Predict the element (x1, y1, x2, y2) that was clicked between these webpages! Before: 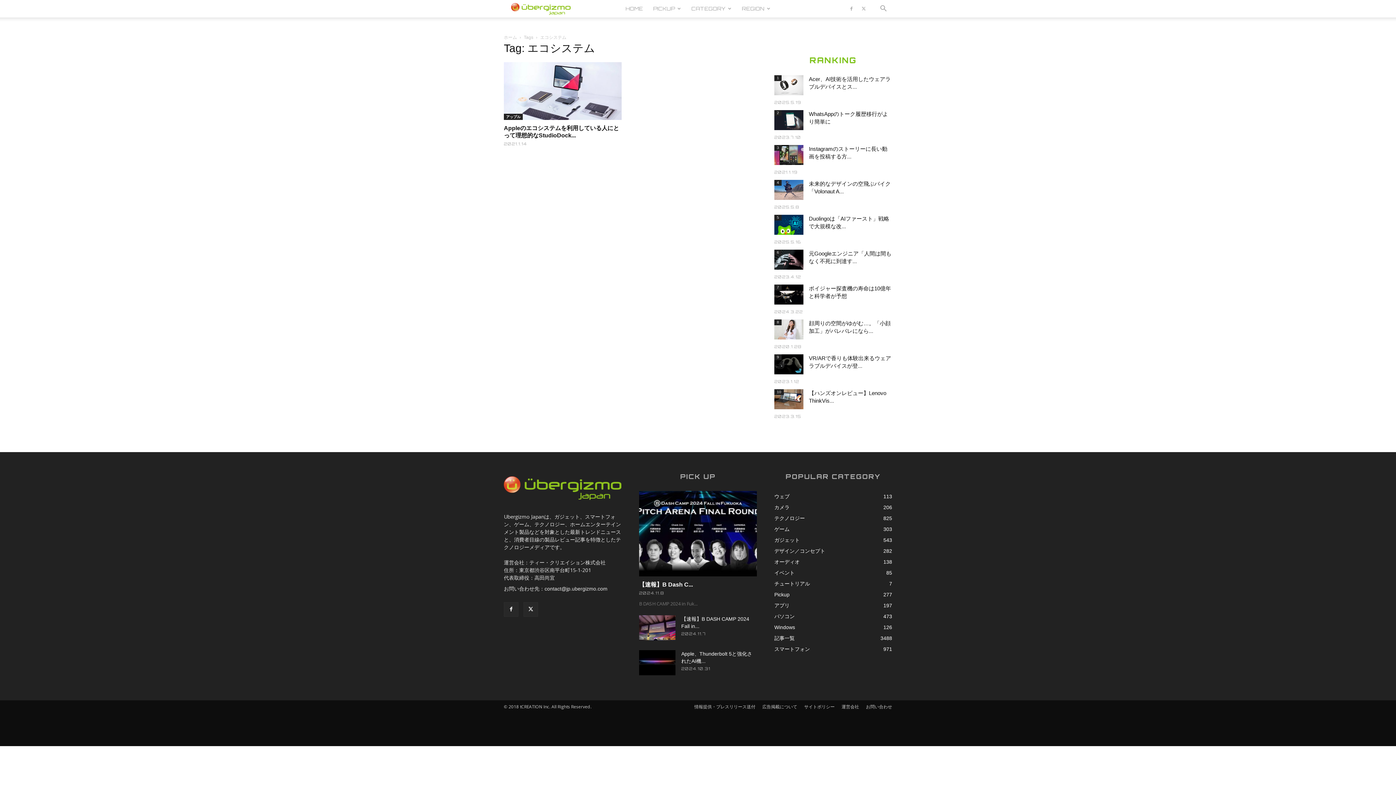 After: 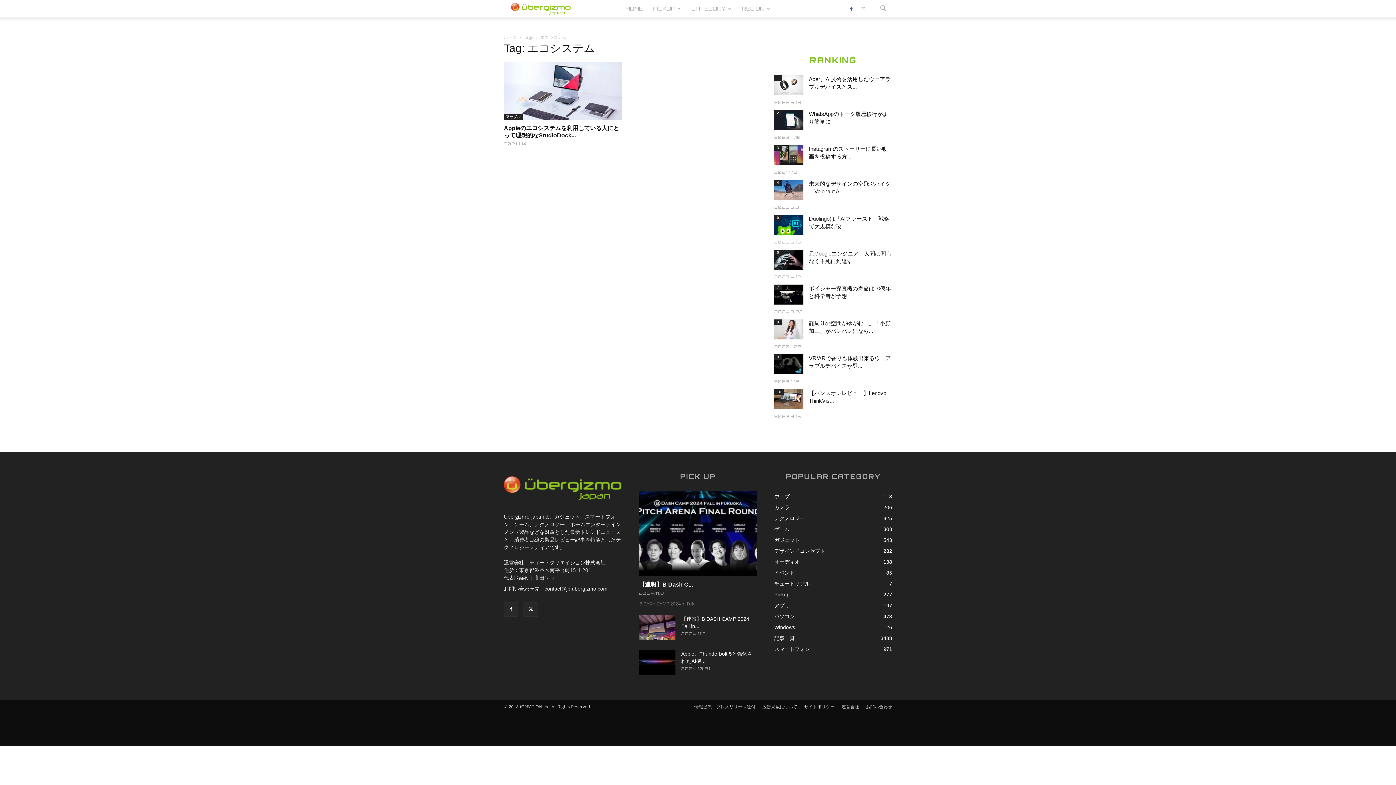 Action: bbox: (846, 0, 857, 17)